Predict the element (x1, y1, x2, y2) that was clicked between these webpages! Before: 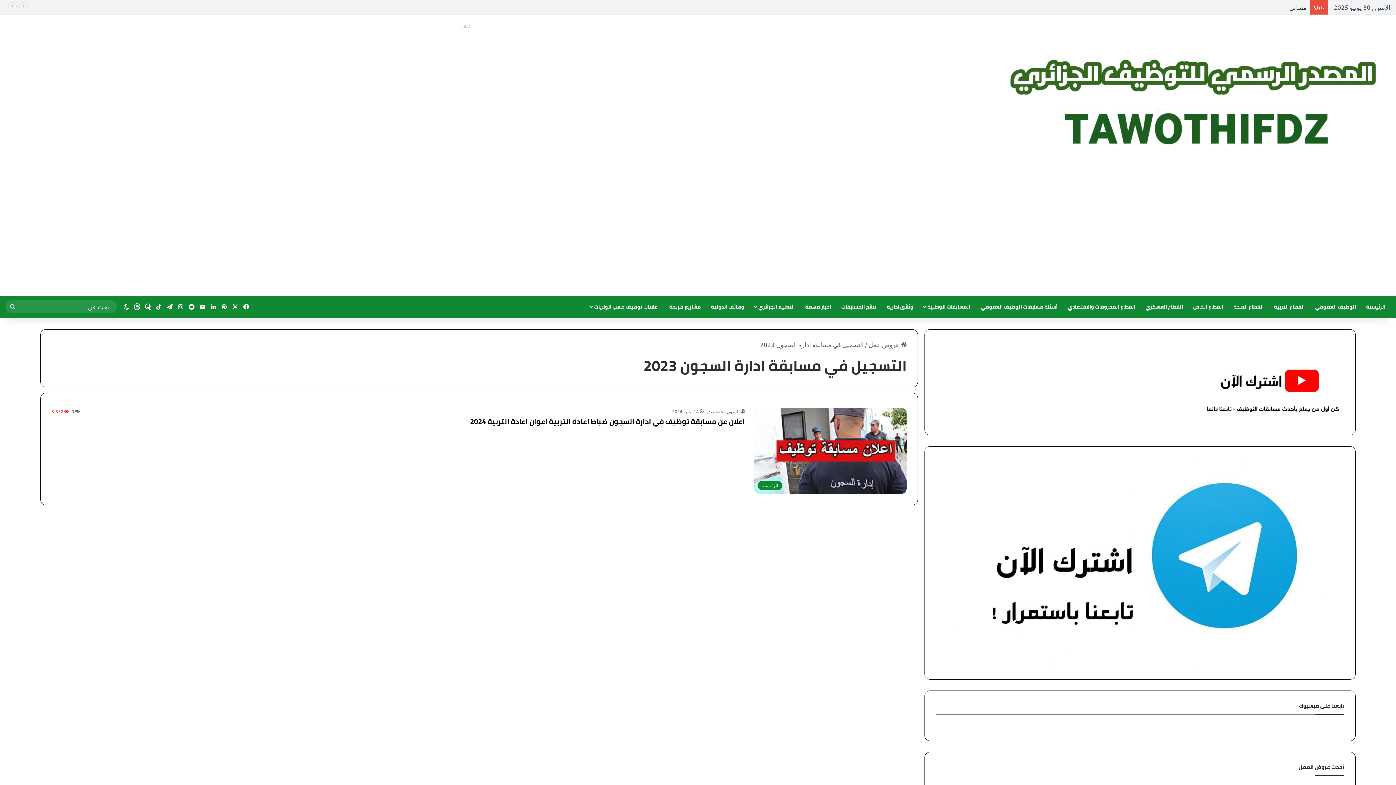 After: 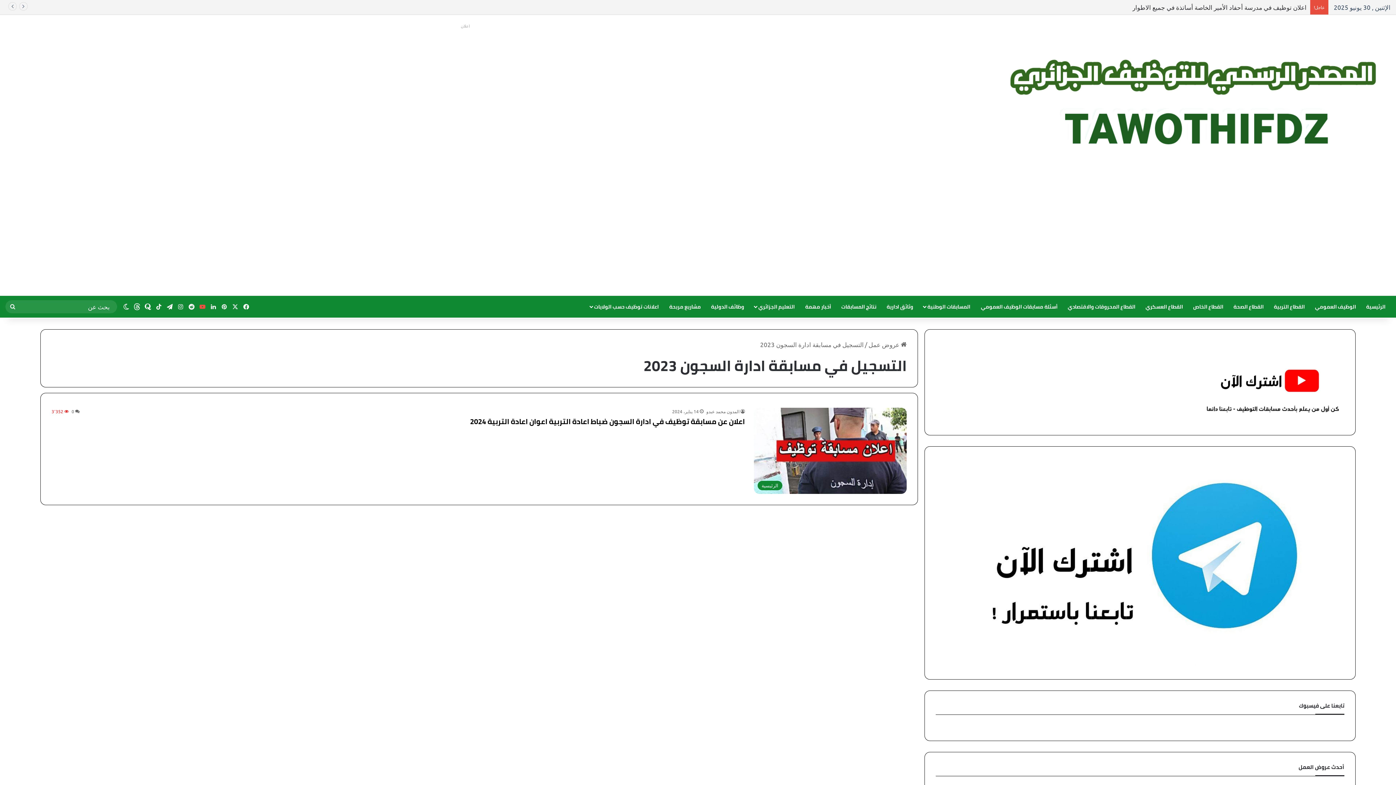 Action: bbox: (197, 296, 208, 317) label: يوتيوب